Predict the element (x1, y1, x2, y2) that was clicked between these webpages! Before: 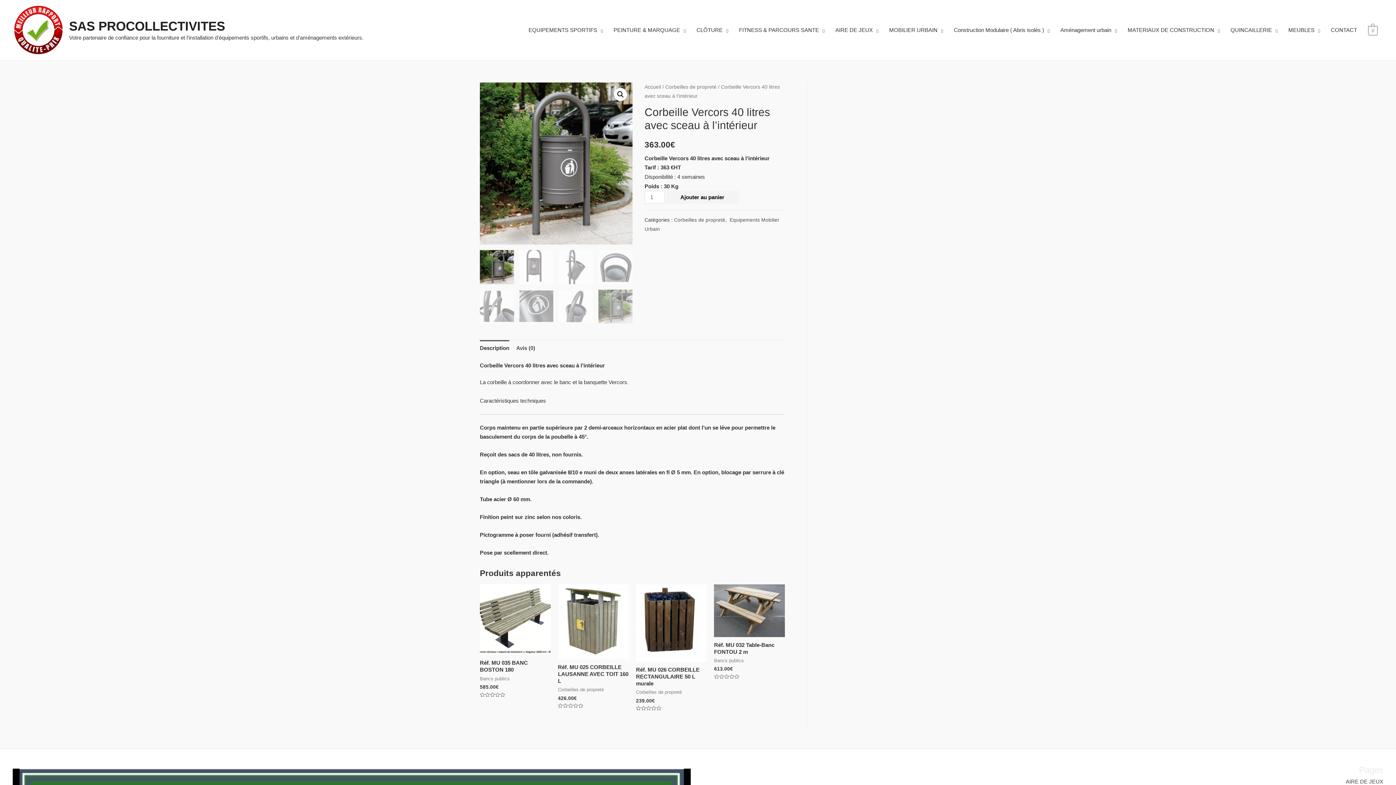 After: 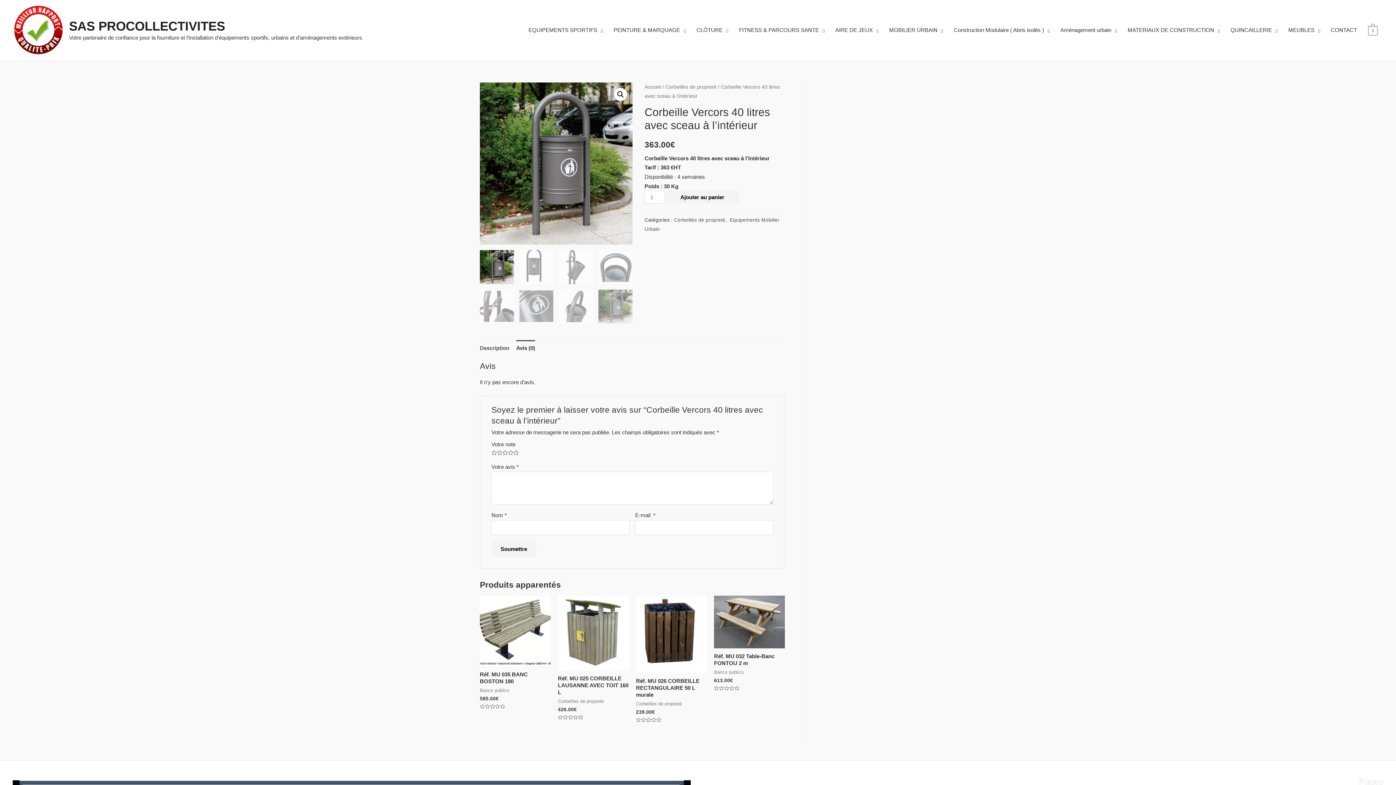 Action: bbox: (516, 340, 535, 355) label: Avis (0)